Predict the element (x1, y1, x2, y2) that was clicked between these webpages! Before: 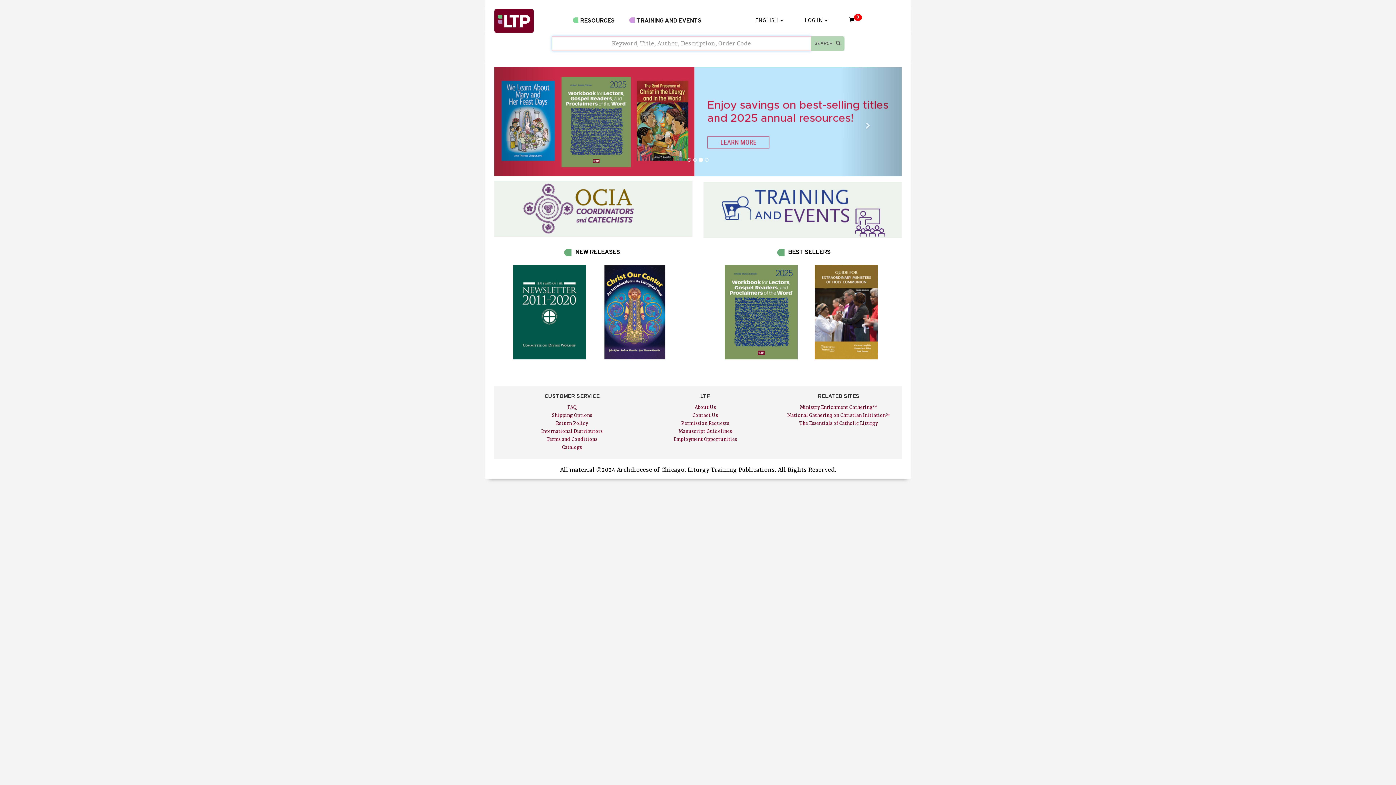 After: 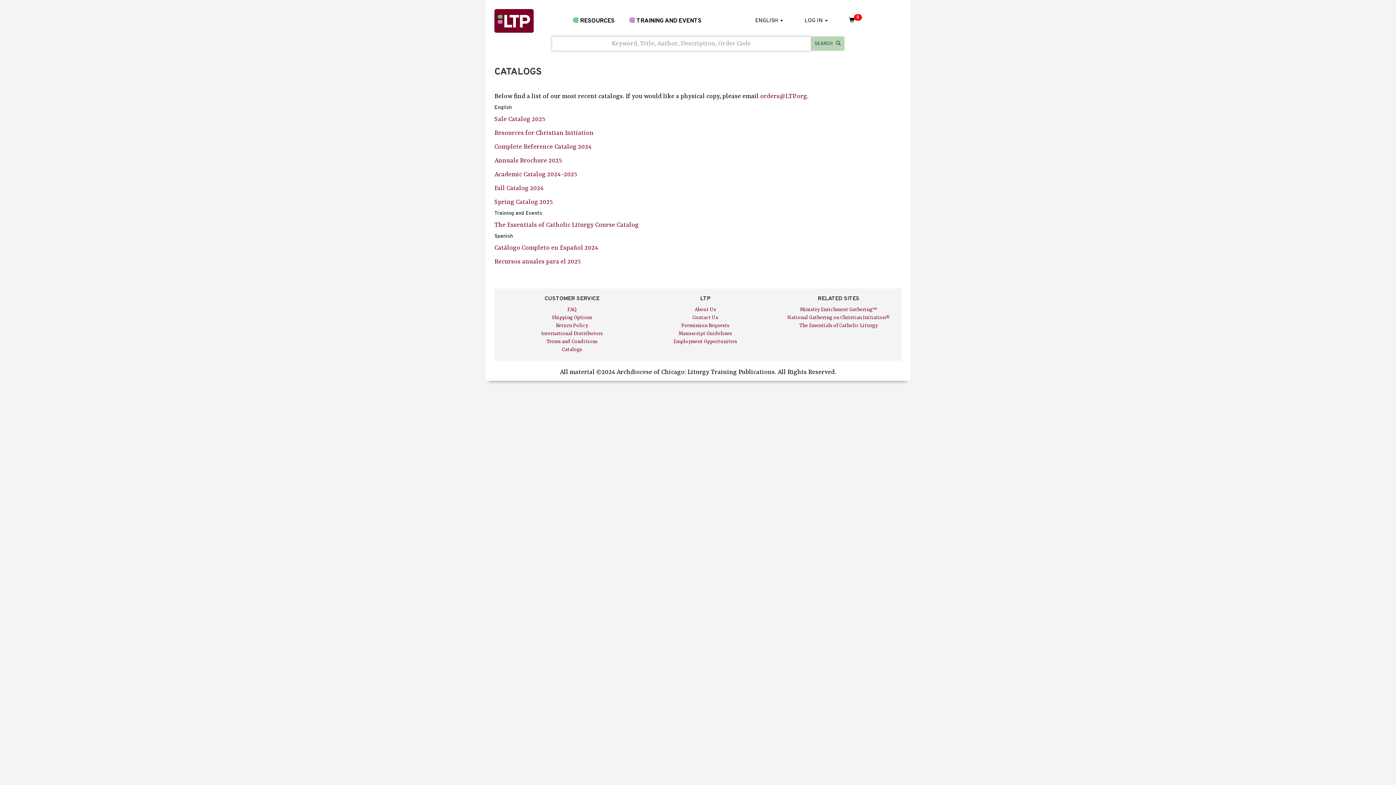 Action: bbox: (562, 444, 582, 450) label: Catalogs